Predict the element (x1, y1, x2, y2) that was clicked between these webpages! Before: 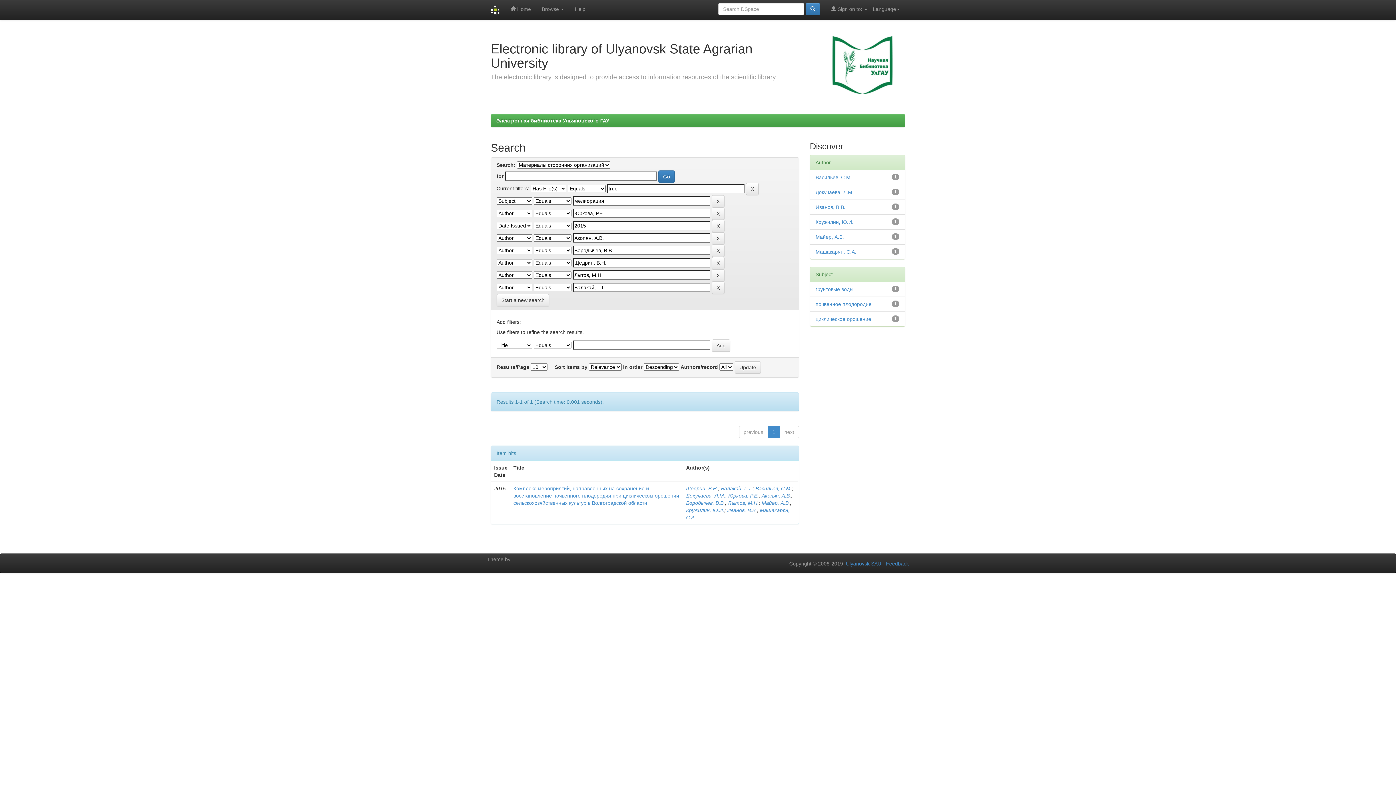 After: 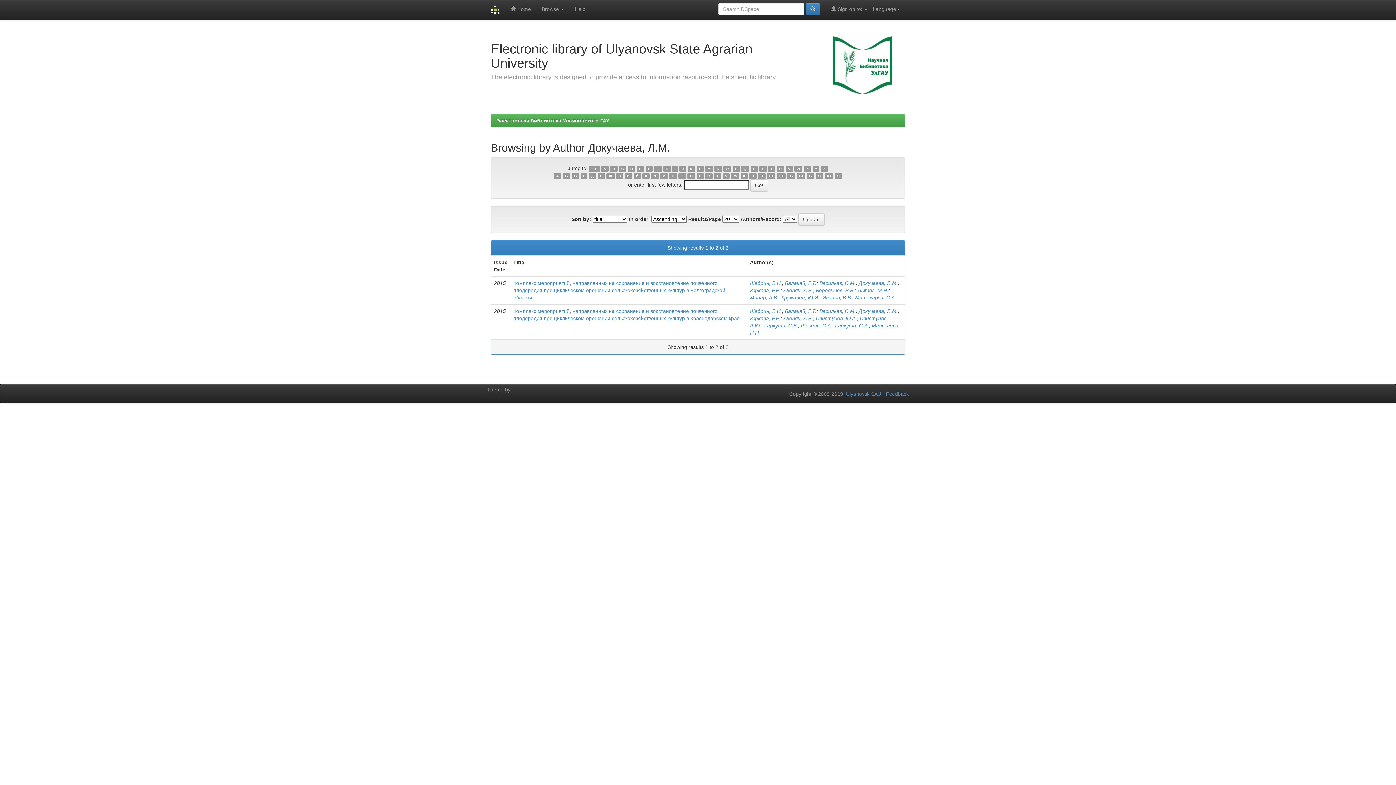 Action: bbox: (686, 493, 725, 498) label: Докучаева, Л.М.